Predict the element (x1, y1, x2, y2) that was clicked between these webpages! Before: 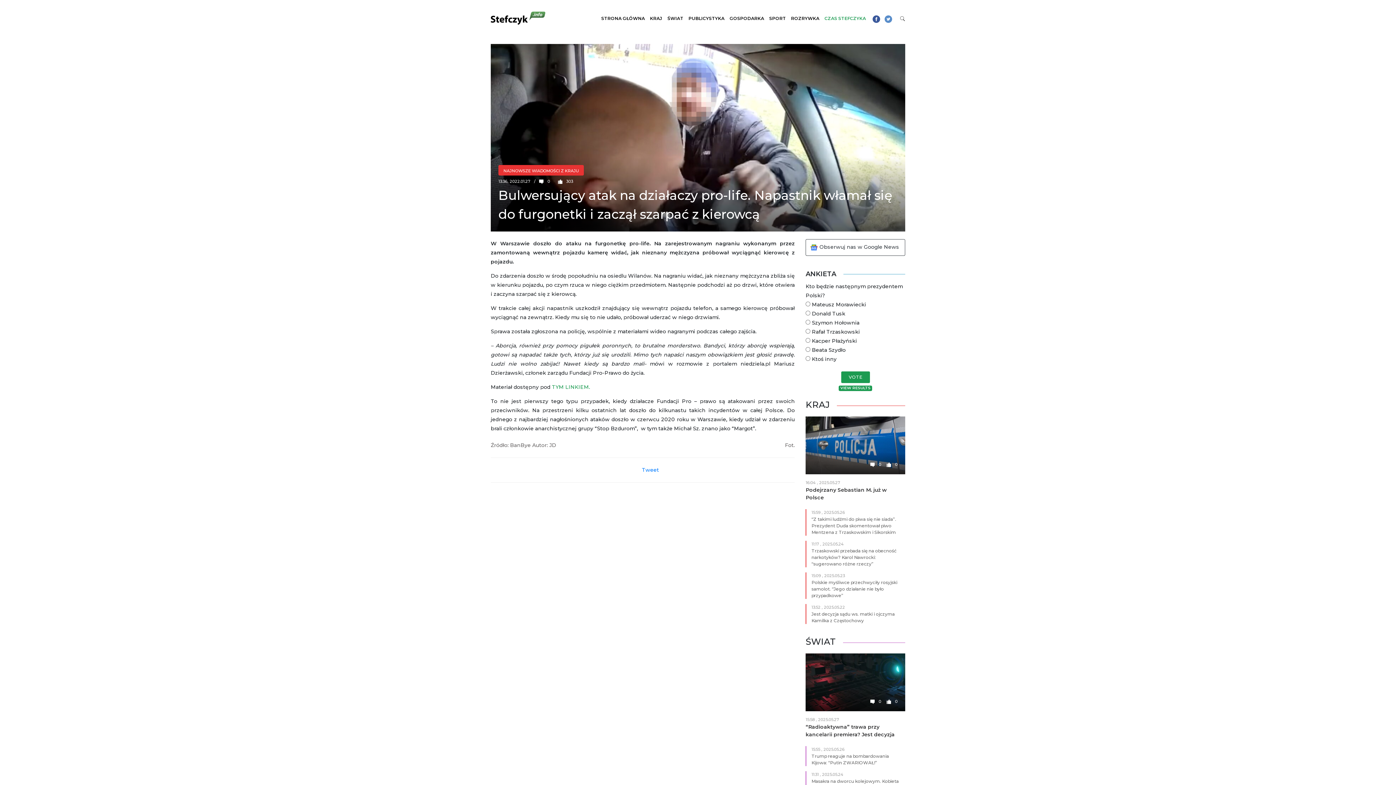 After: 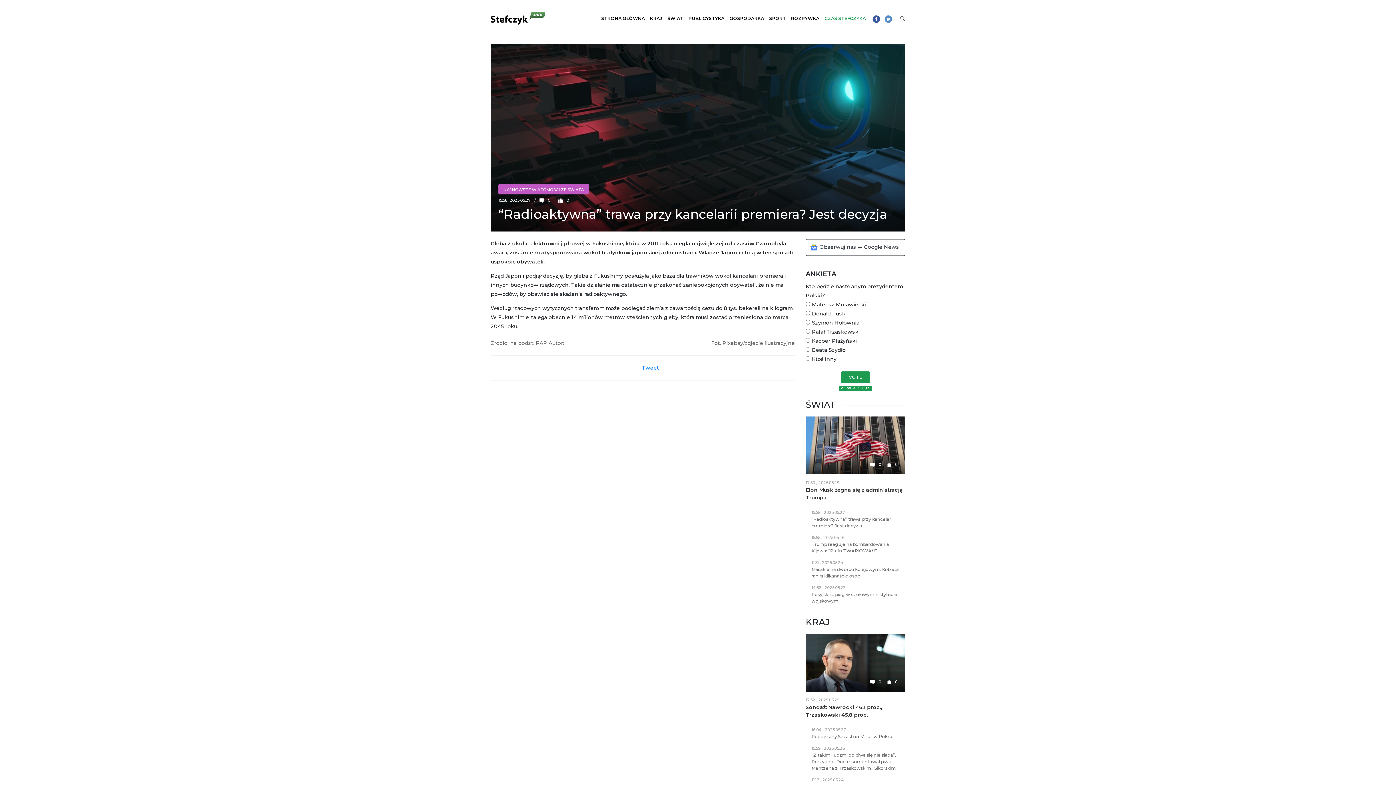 Action: bbox: (805, 653, 905, 711)